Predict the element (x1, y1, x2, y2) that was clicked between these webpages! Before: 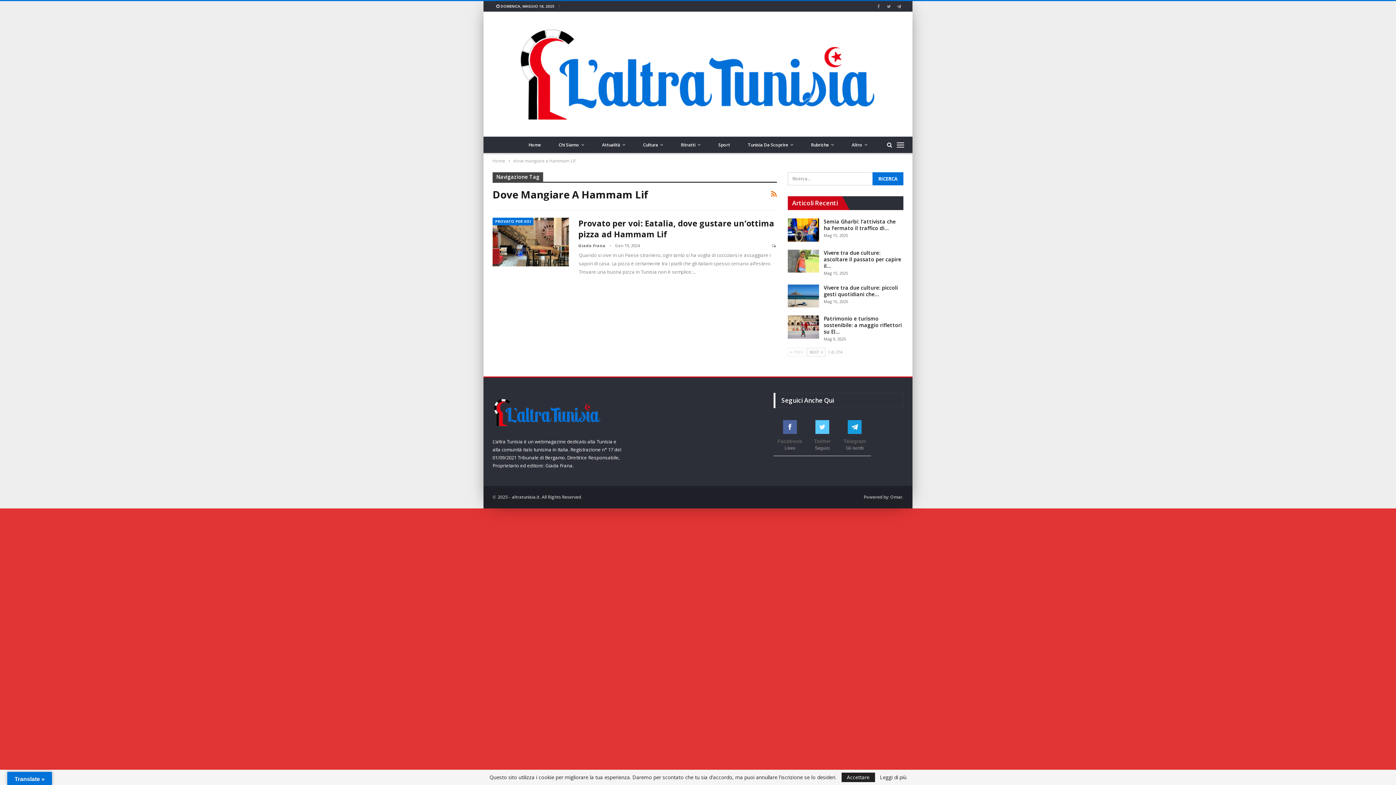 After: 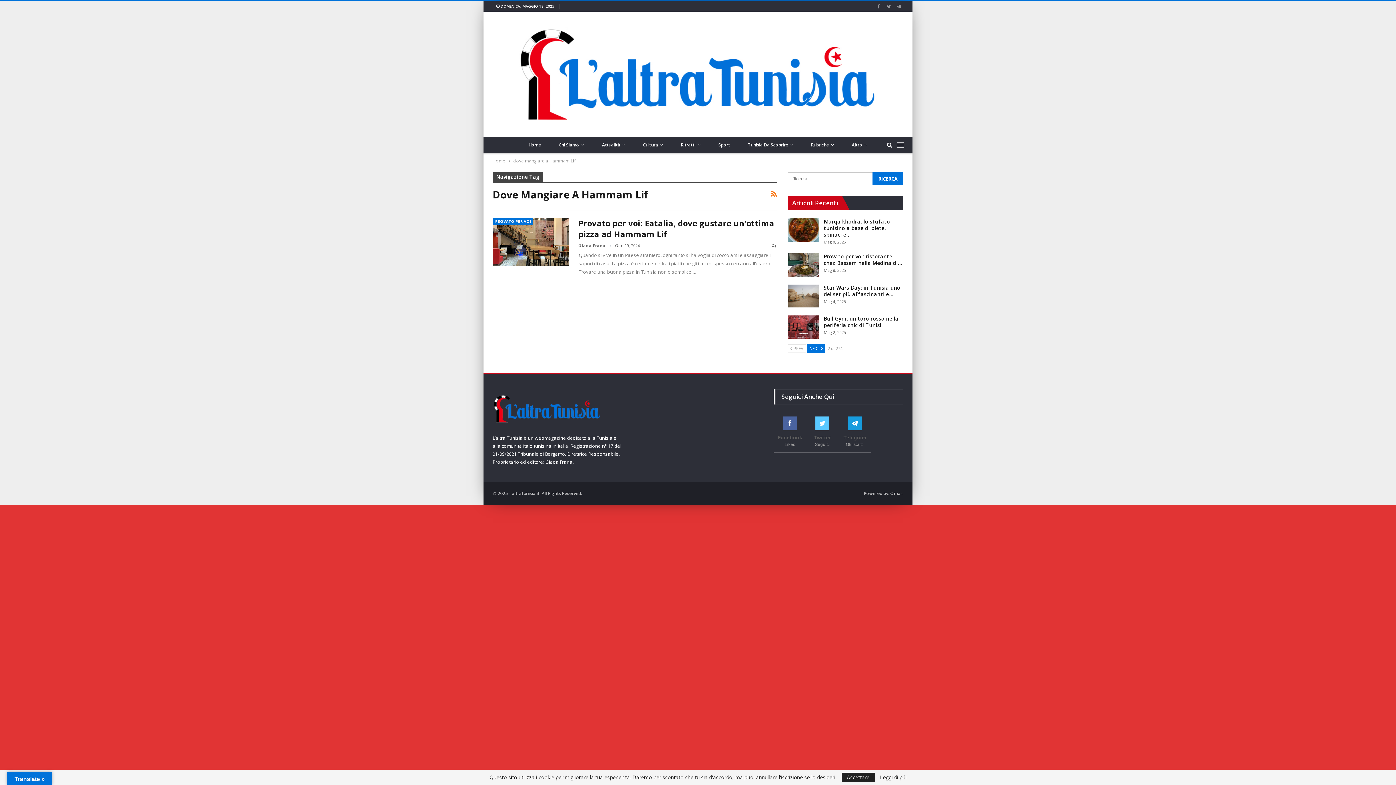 Action: label: NEXT  bbox: (807, 348, 825, 356)